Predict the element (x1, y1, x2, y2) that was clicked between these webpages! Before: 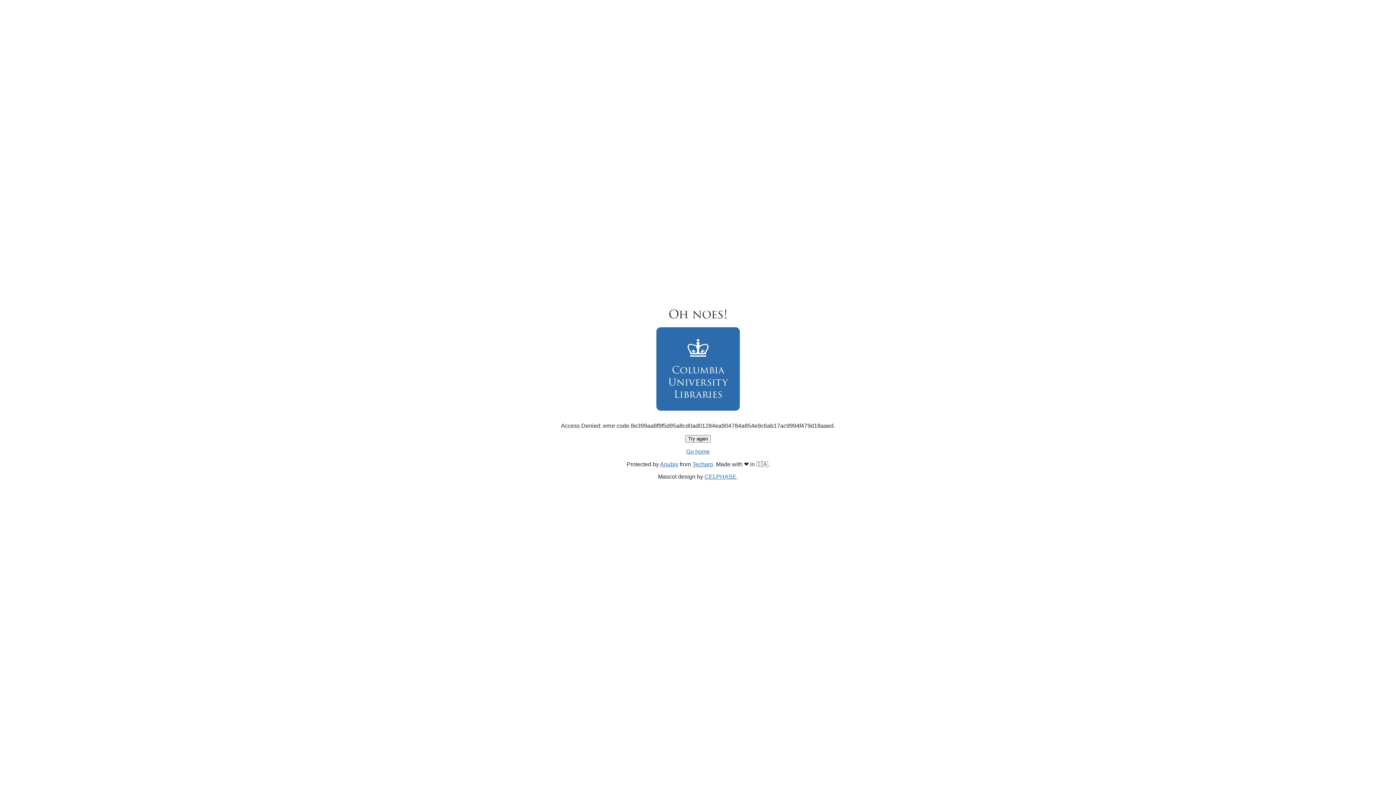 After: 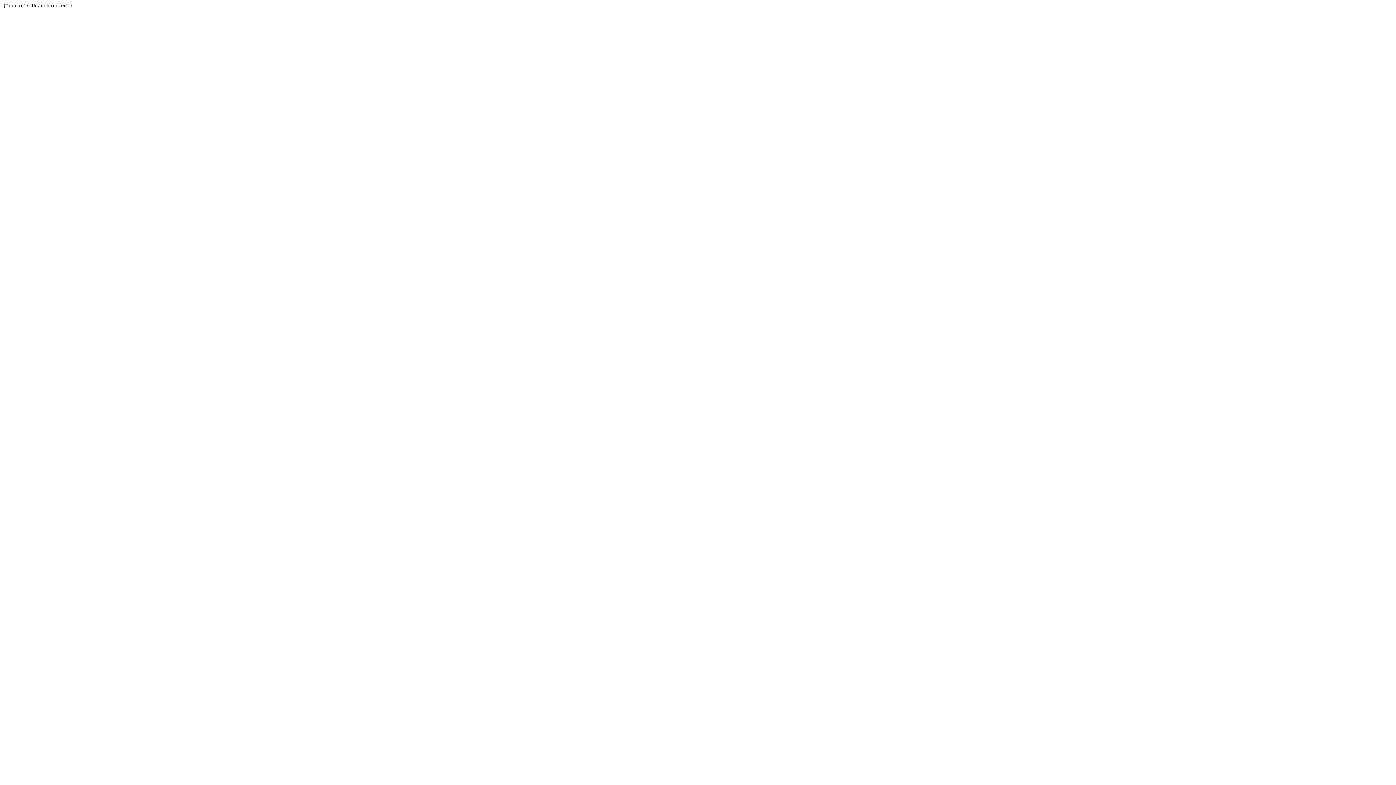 Action: bbox: (692, 461, 713, 467) label: Techaro